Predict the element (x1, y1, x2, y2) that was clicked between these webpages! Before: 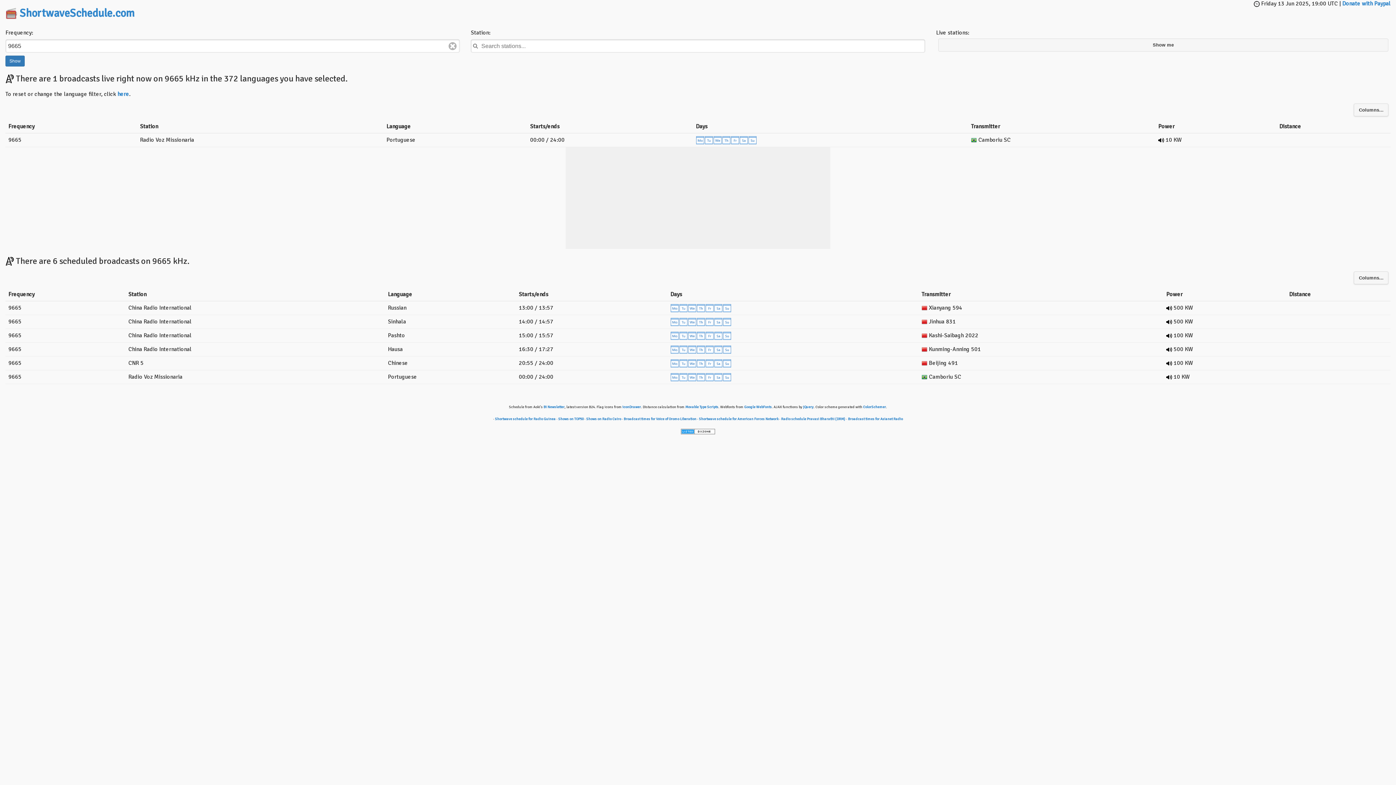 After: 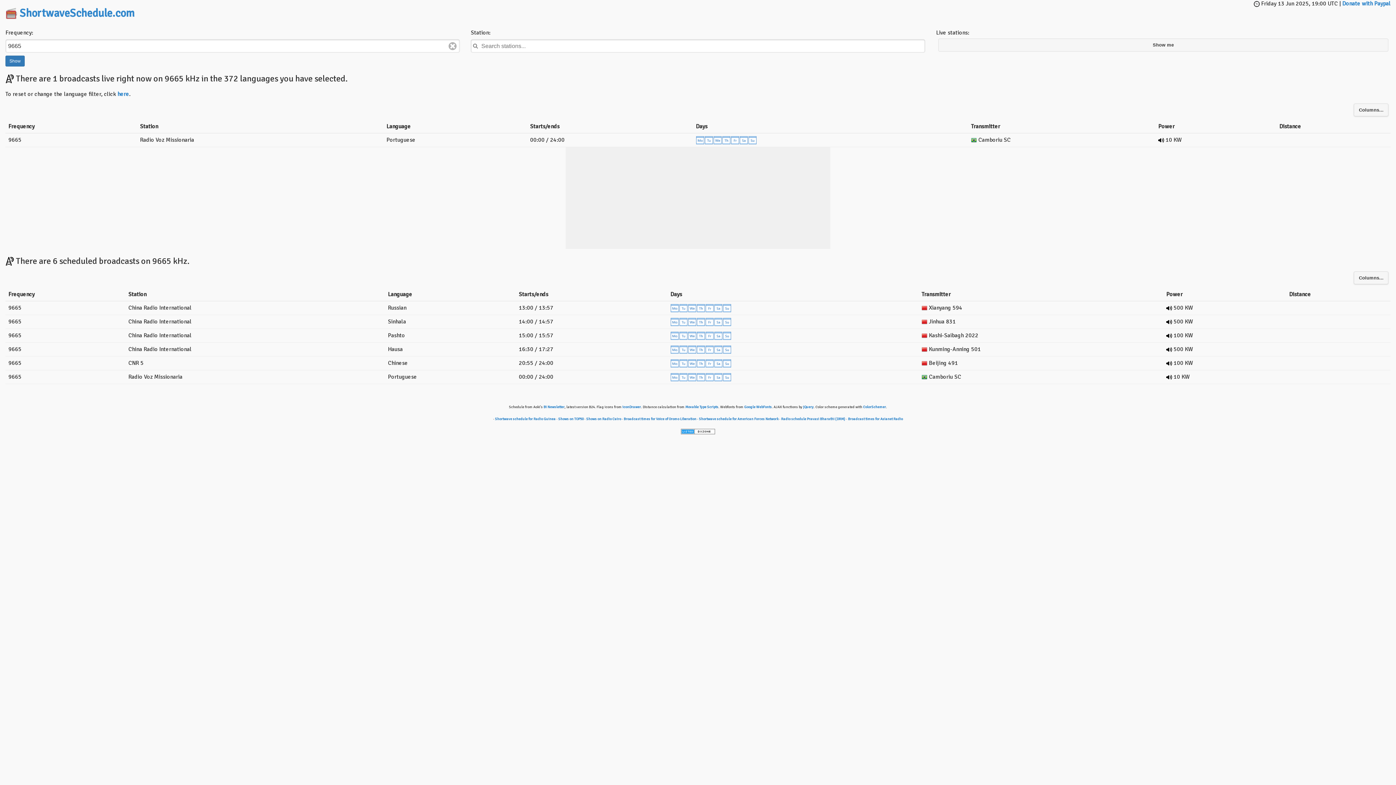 Action: bbox: (921, 359, 927, 367)